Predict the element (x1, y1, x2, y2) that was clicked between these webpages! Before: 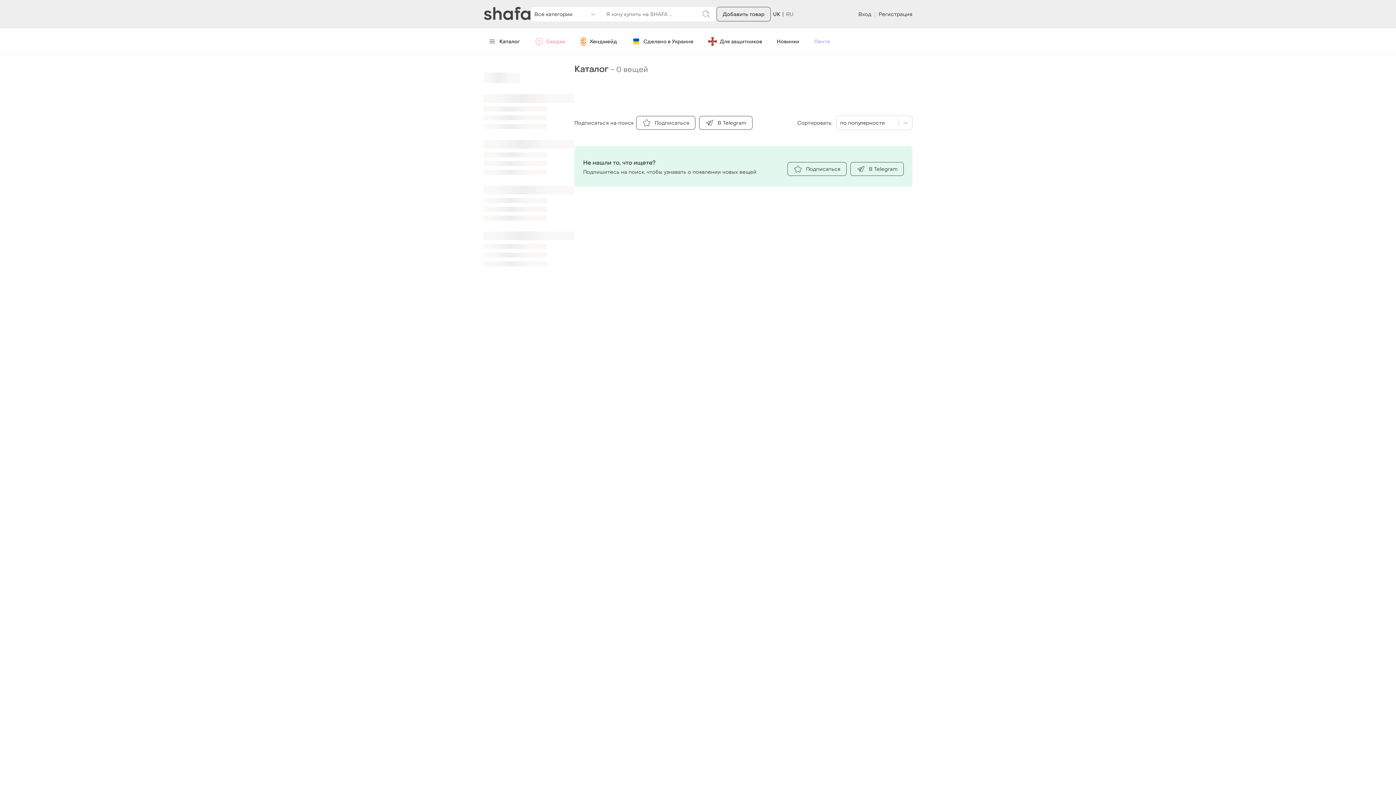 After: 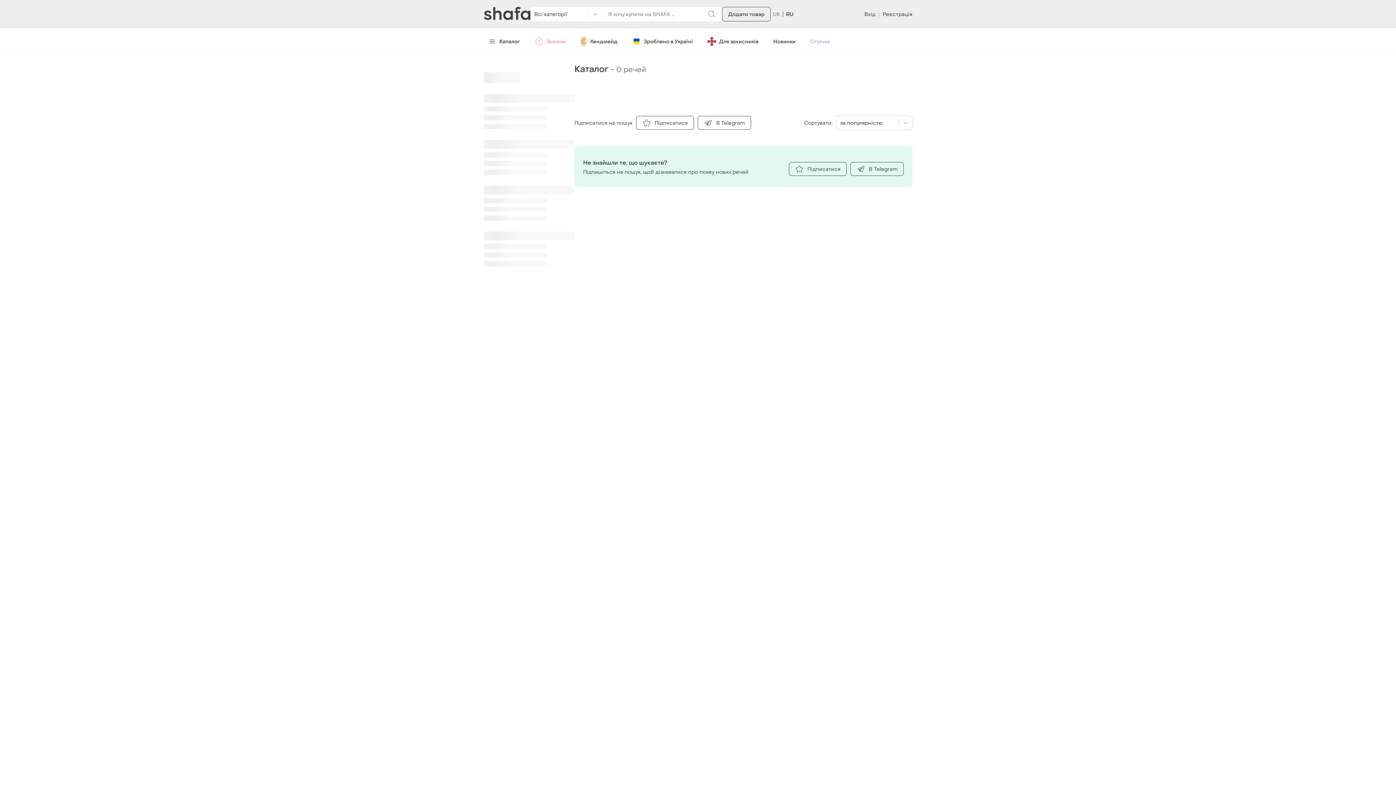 Action: label: UK bbox: (770, 10, 782, 18)